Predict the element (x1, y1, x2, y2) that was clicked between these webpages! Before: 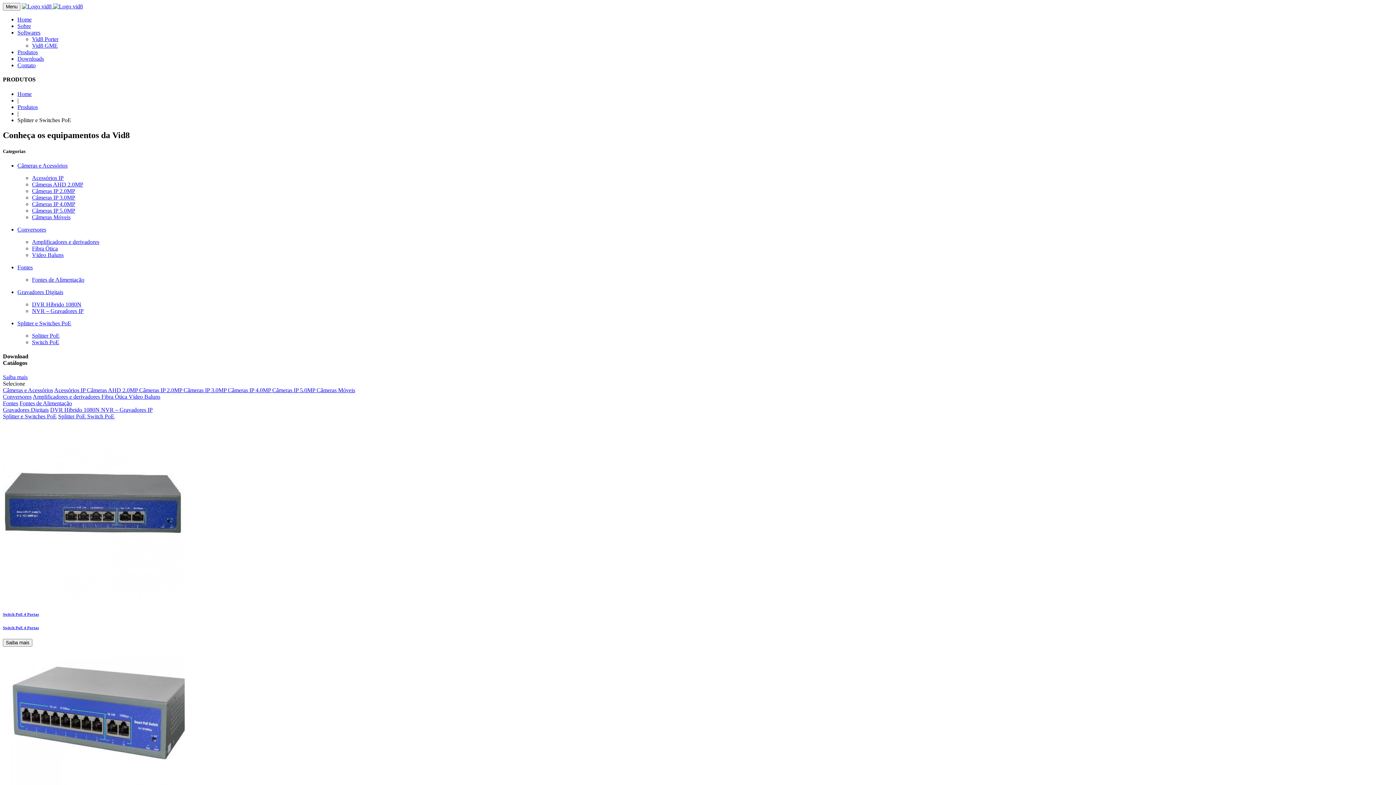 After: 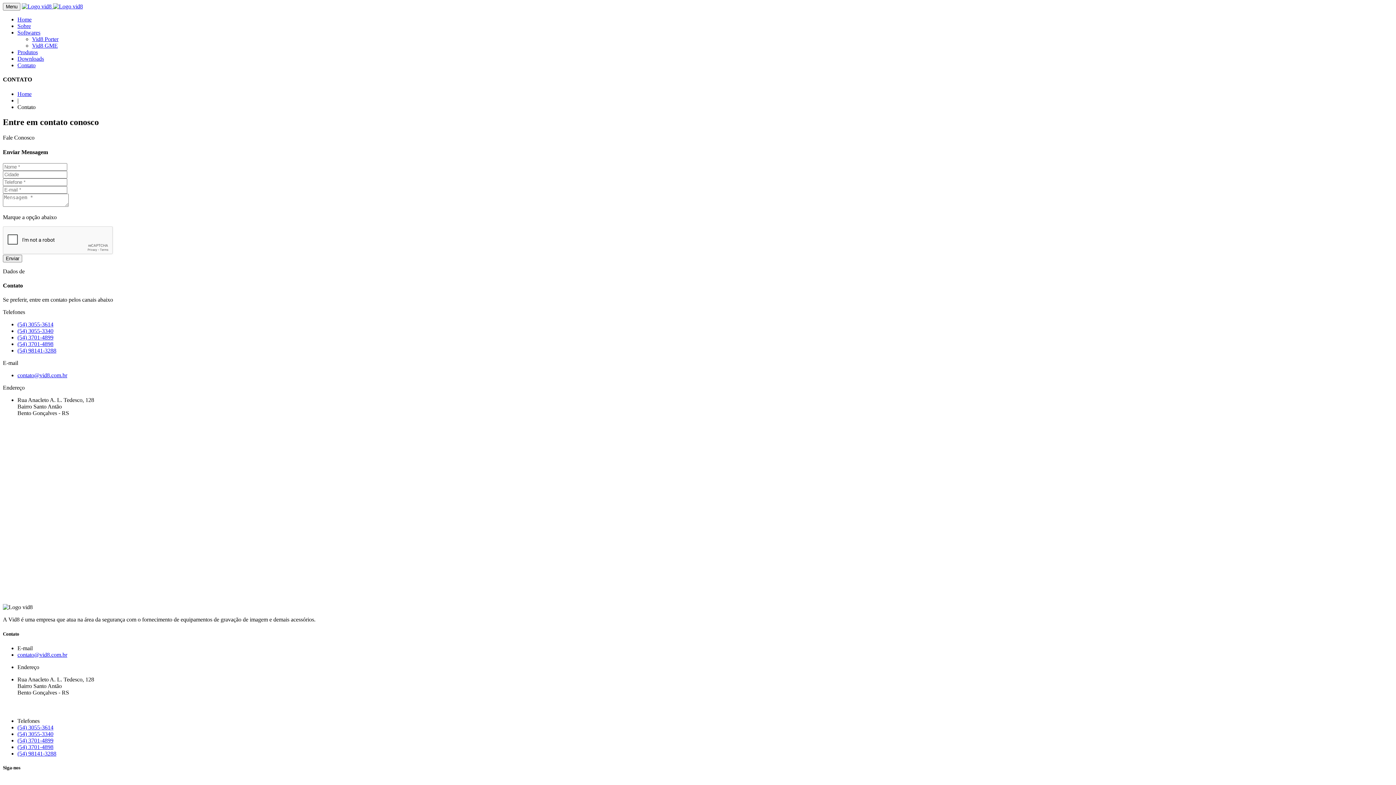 Action: bbox: (17, 62, 35, 68) label: Contato